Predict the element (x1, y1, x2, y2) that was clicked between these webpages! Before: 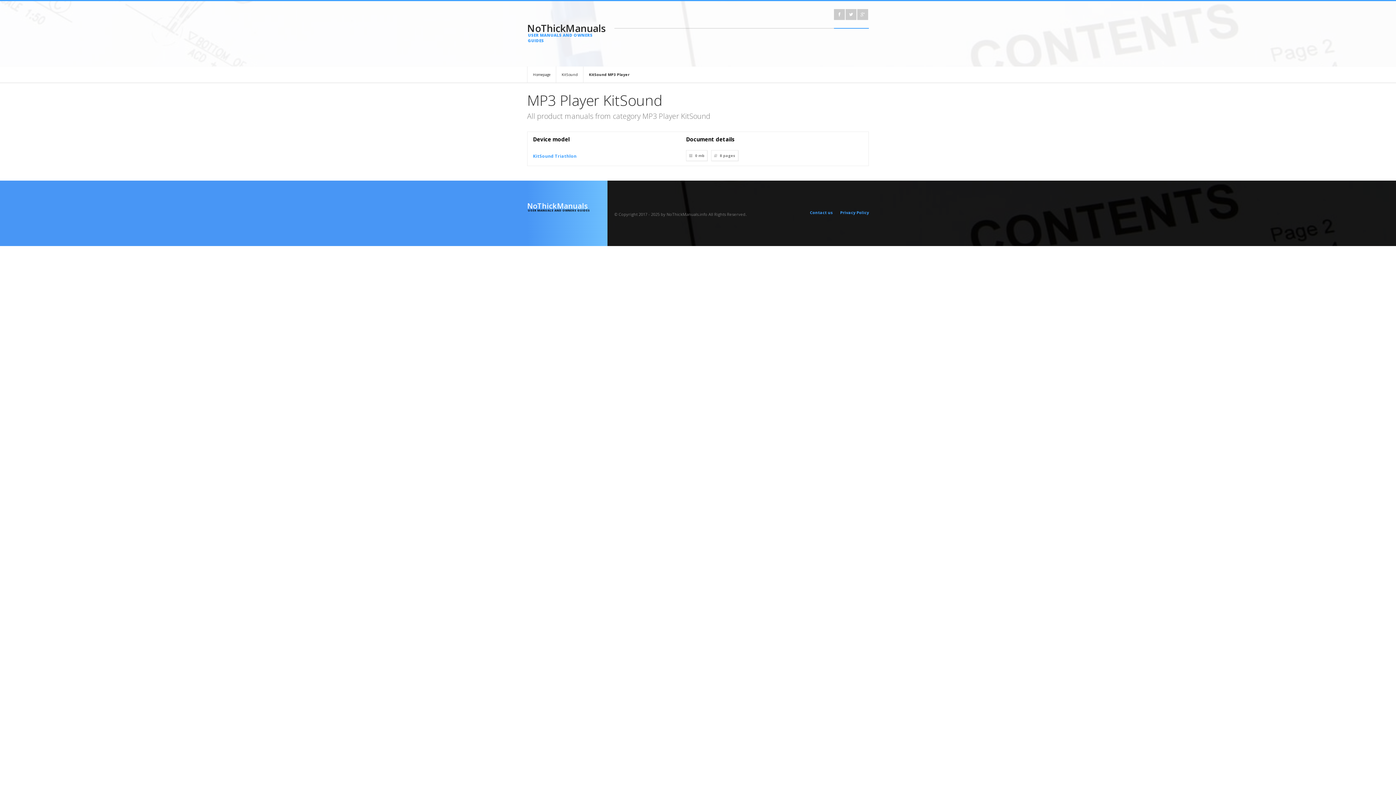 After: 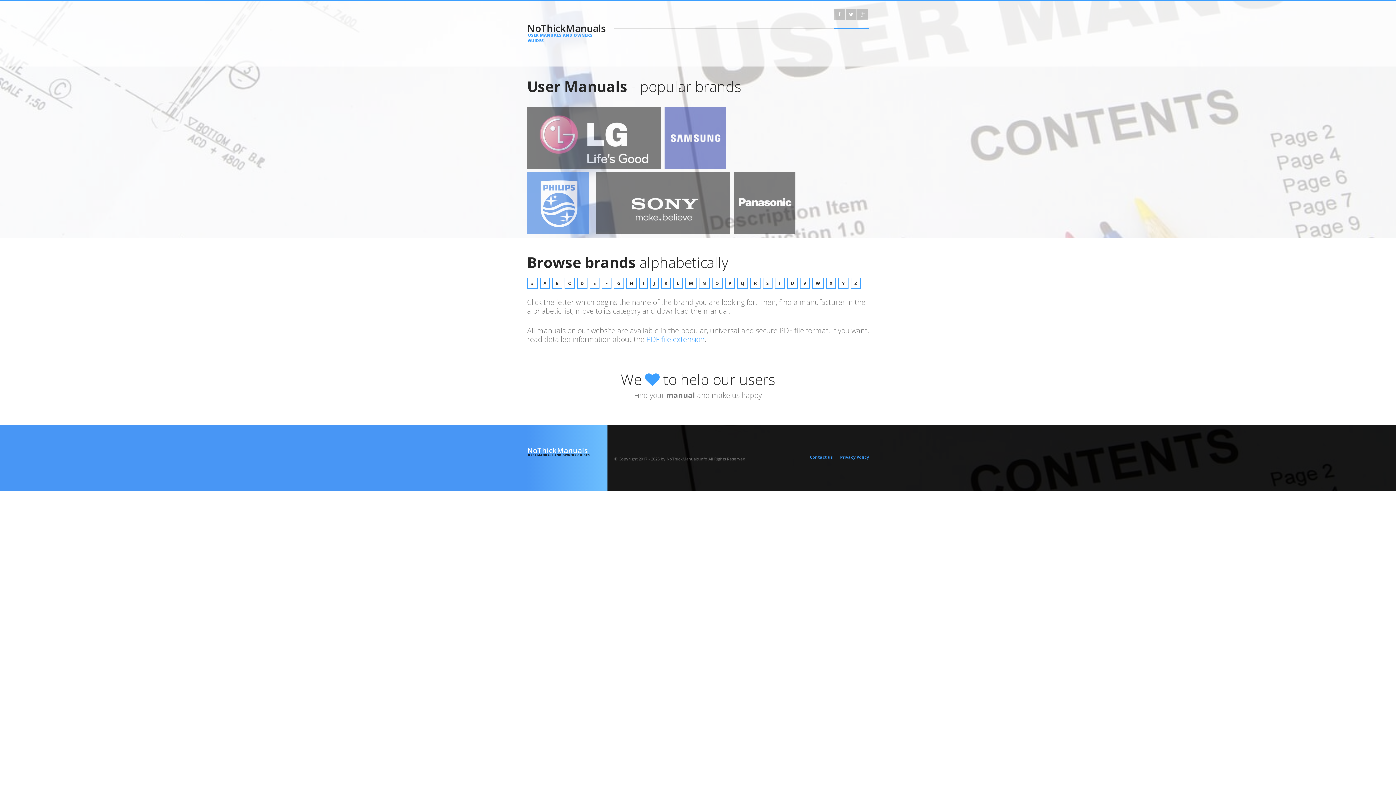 Action: label: NoThickManuals
USER MANUALS AND OWNERS GUIDES bbox: (527, 21, 607, 43)